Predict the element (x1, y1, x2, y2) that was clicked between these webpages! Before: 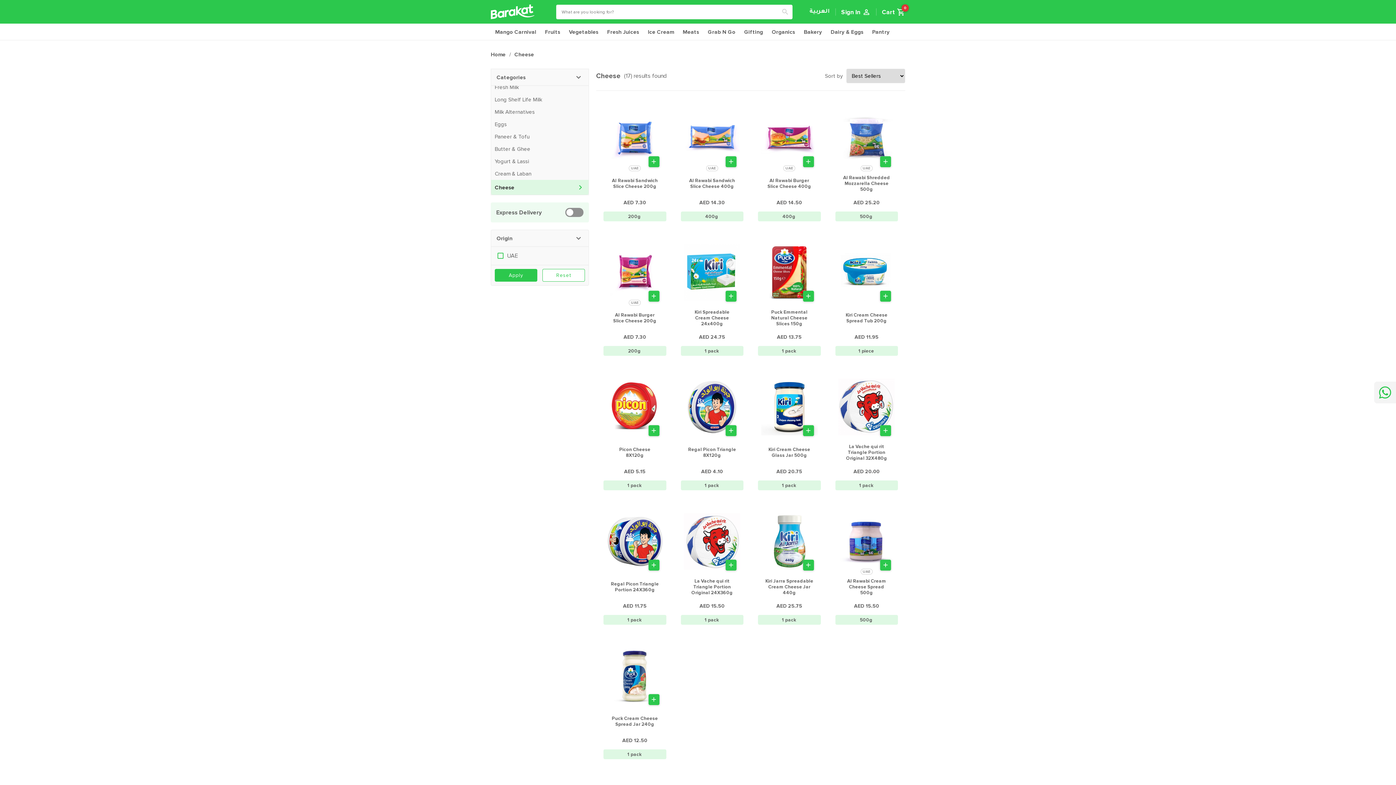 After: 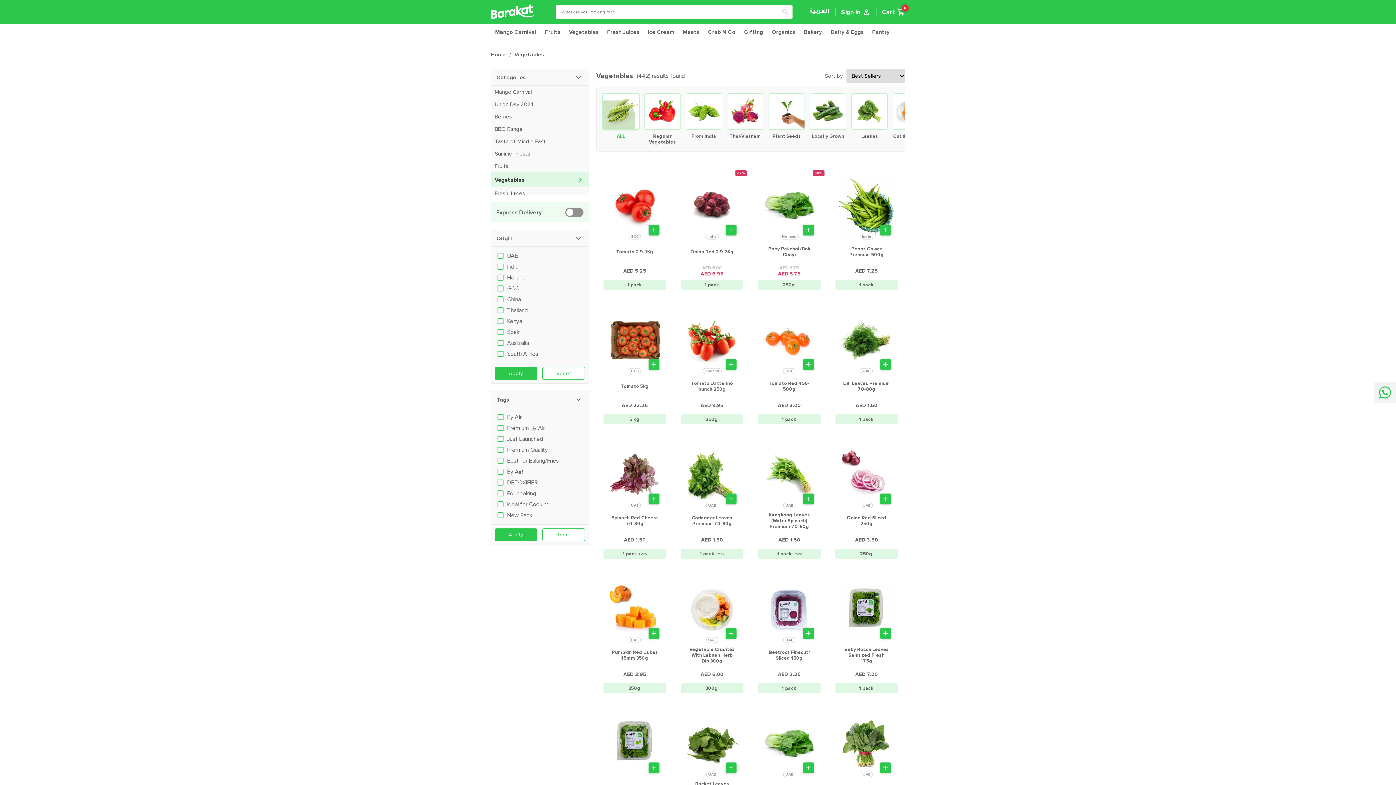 Action: label: Vegetables bbox: (564, 23, 602, 40)